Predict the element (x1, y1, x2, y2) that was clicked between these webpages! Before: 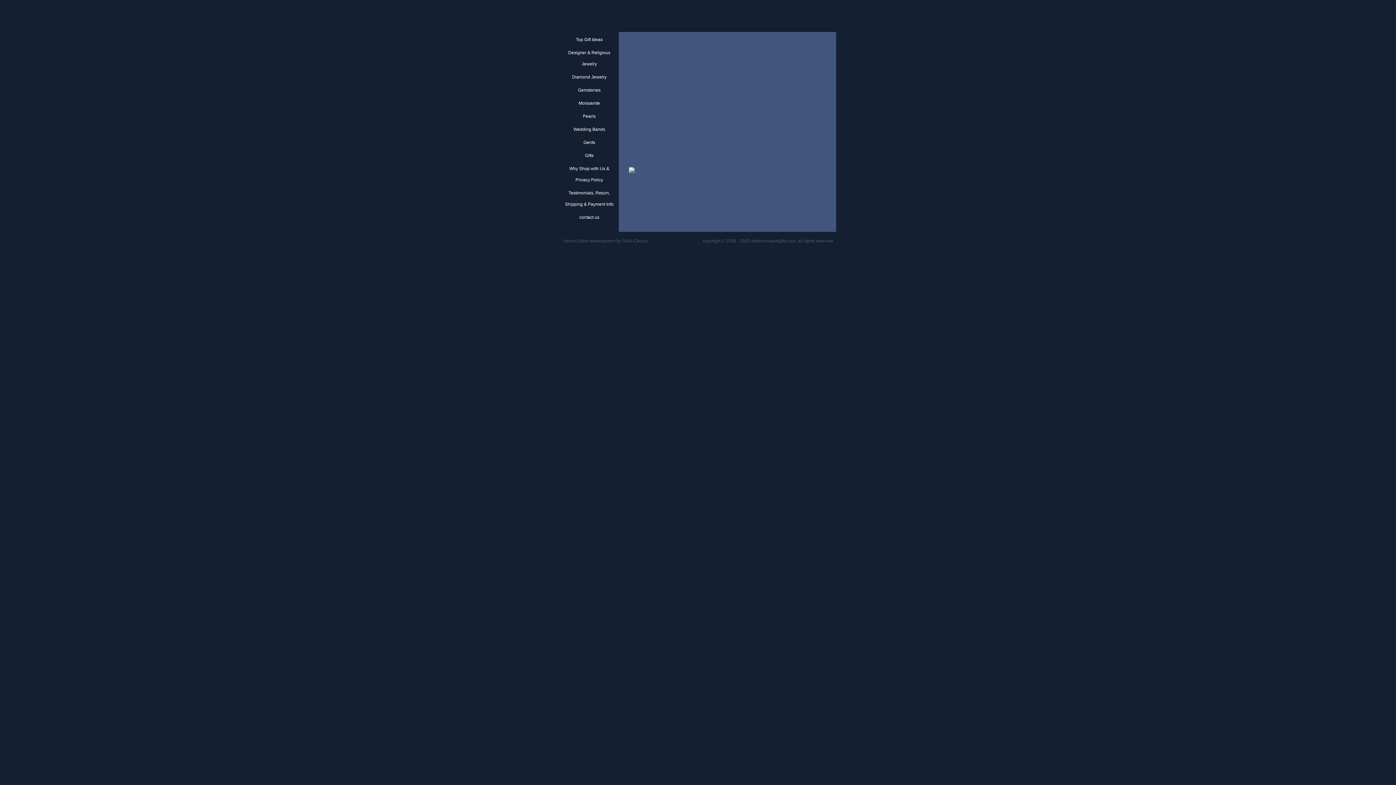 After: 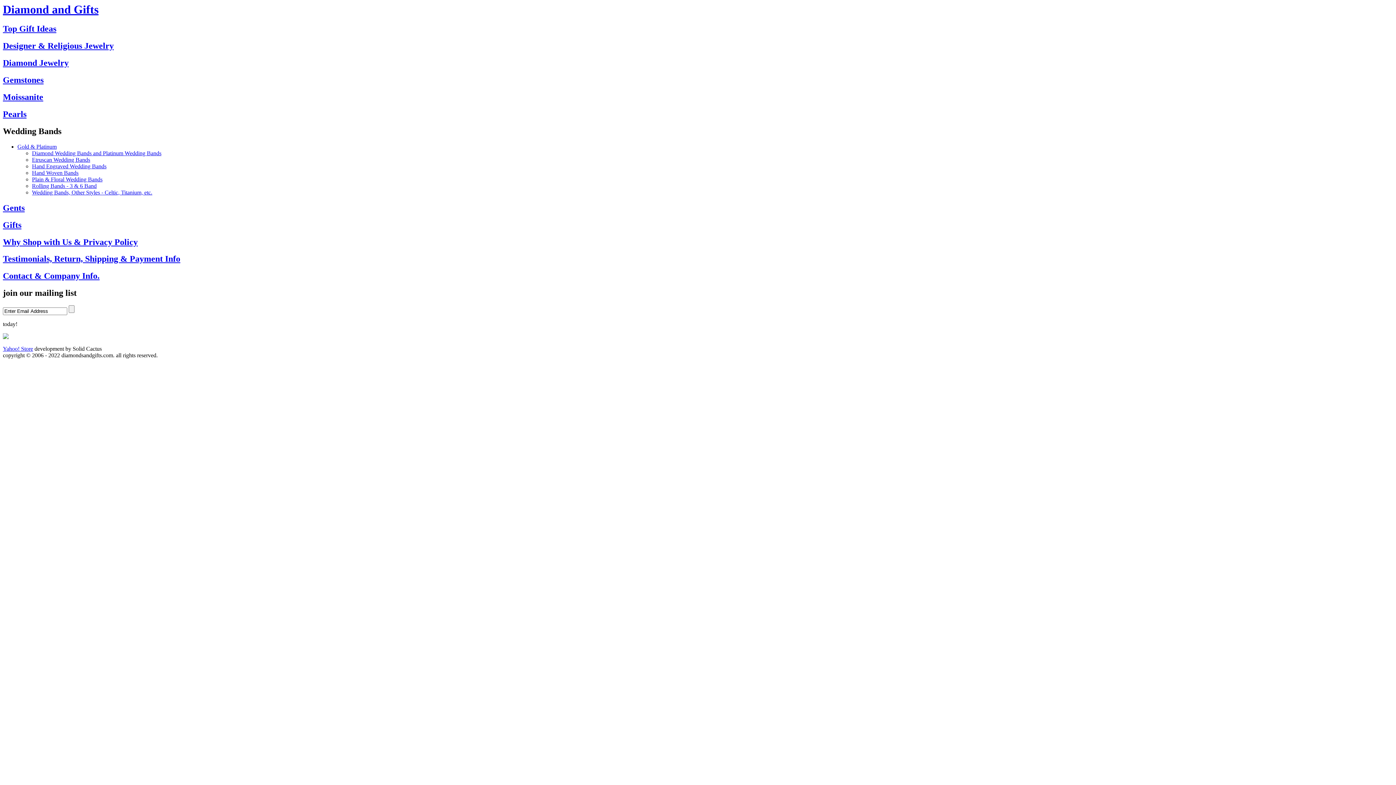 Action: label: Wedding Bands bbox: (564, 122, 614, 135)